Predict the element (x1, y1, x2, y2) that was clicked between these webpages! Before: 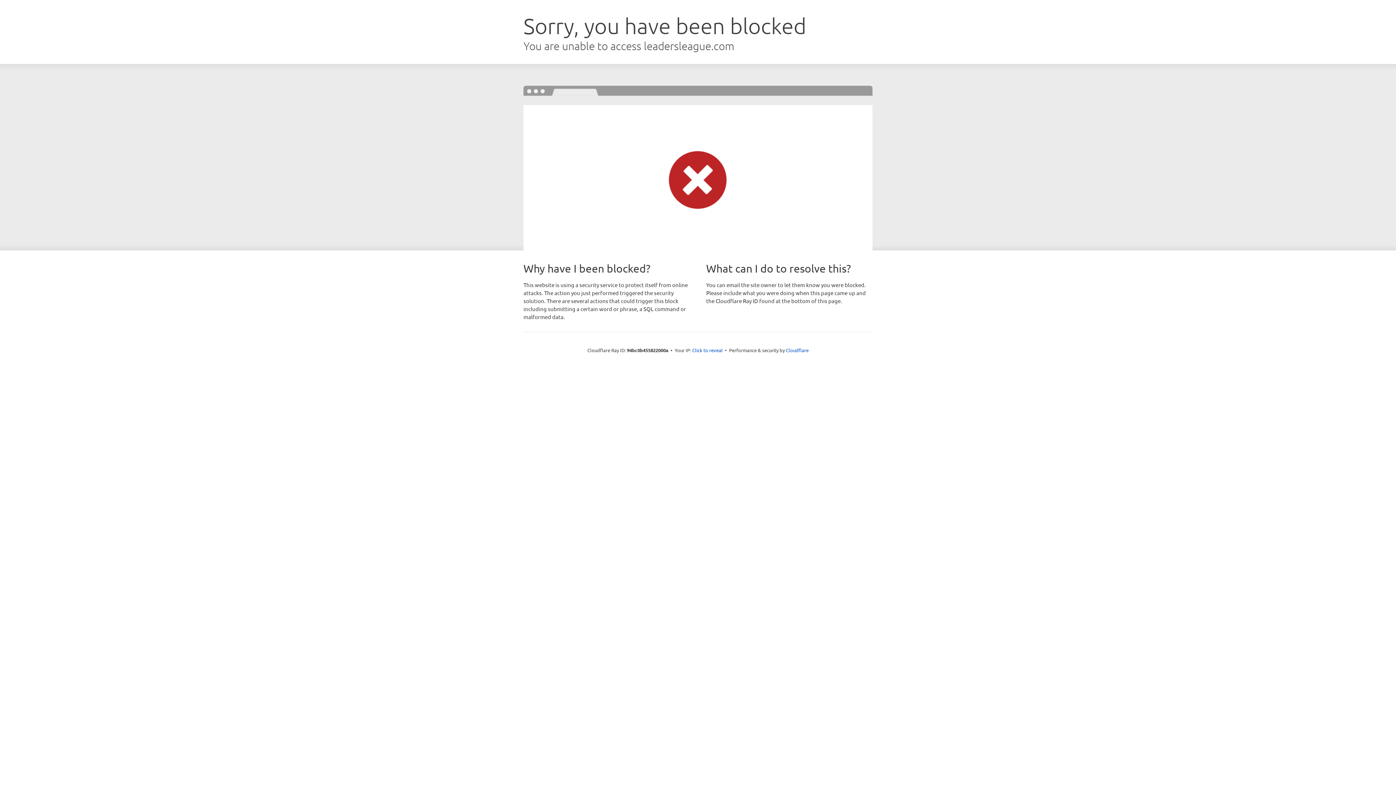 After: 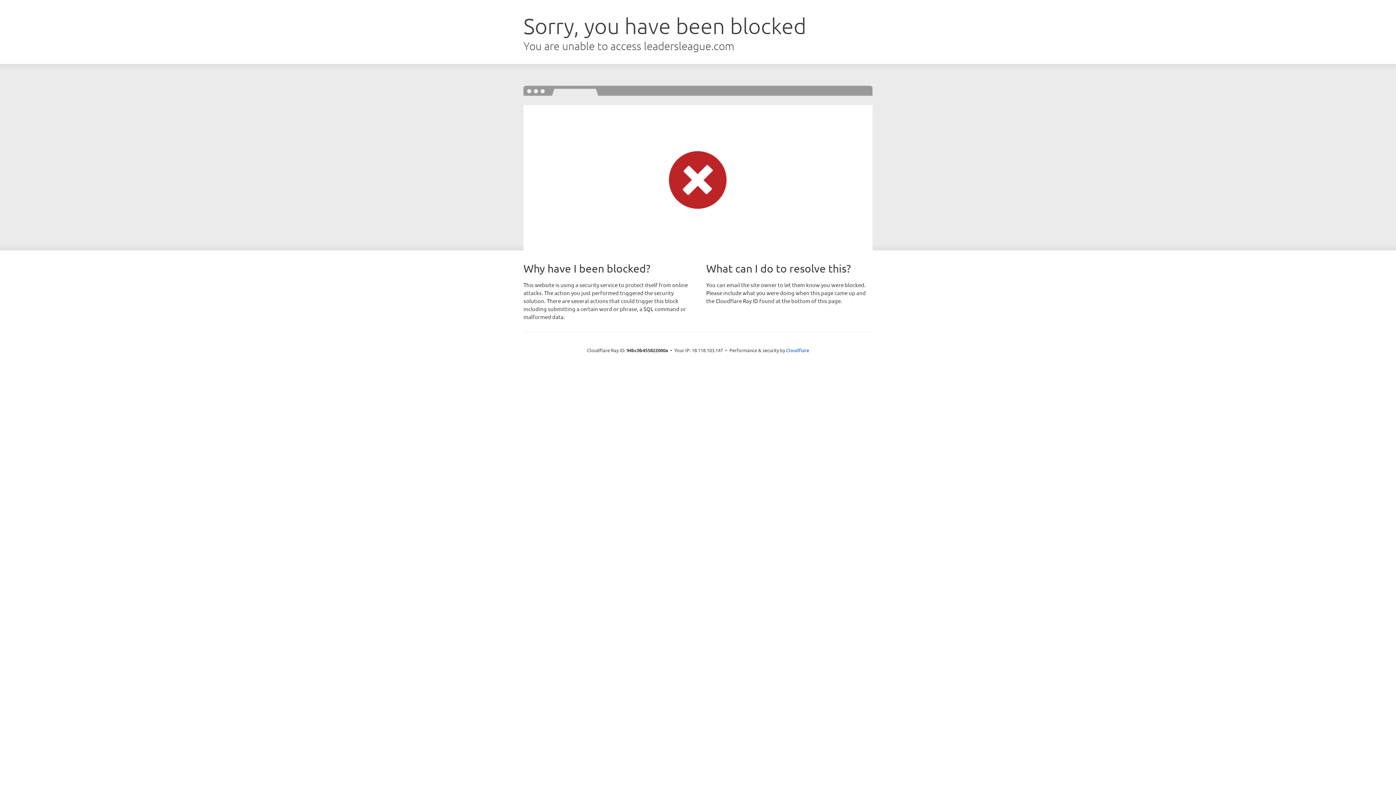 Action: label: Click to reveal bbox: (692, 346, 722, 353)